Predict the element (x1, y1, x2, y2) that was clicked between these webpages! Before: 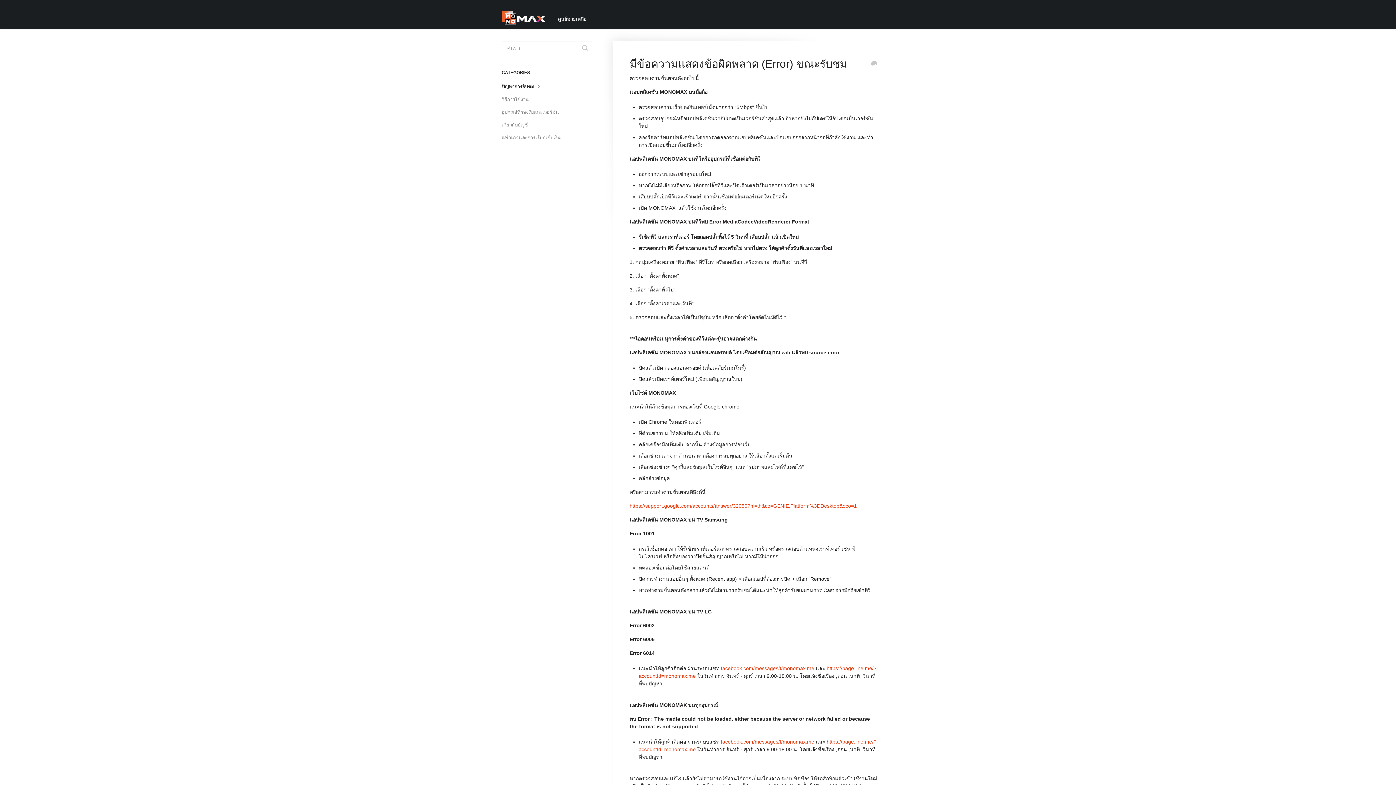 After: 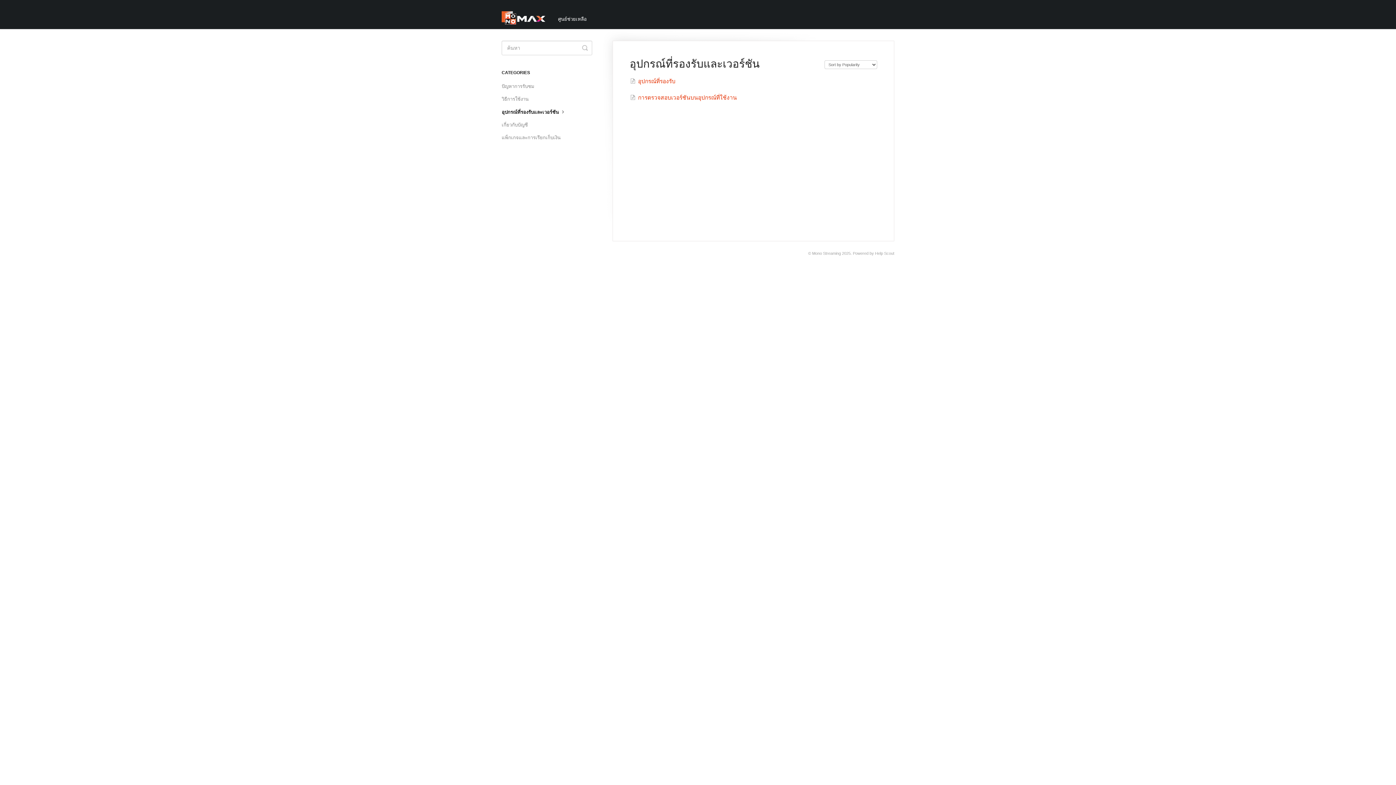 Action: label: อุปกรณ์ที่รองรับและเวอร์ชัน bbox: (501, 106, 564, 118)